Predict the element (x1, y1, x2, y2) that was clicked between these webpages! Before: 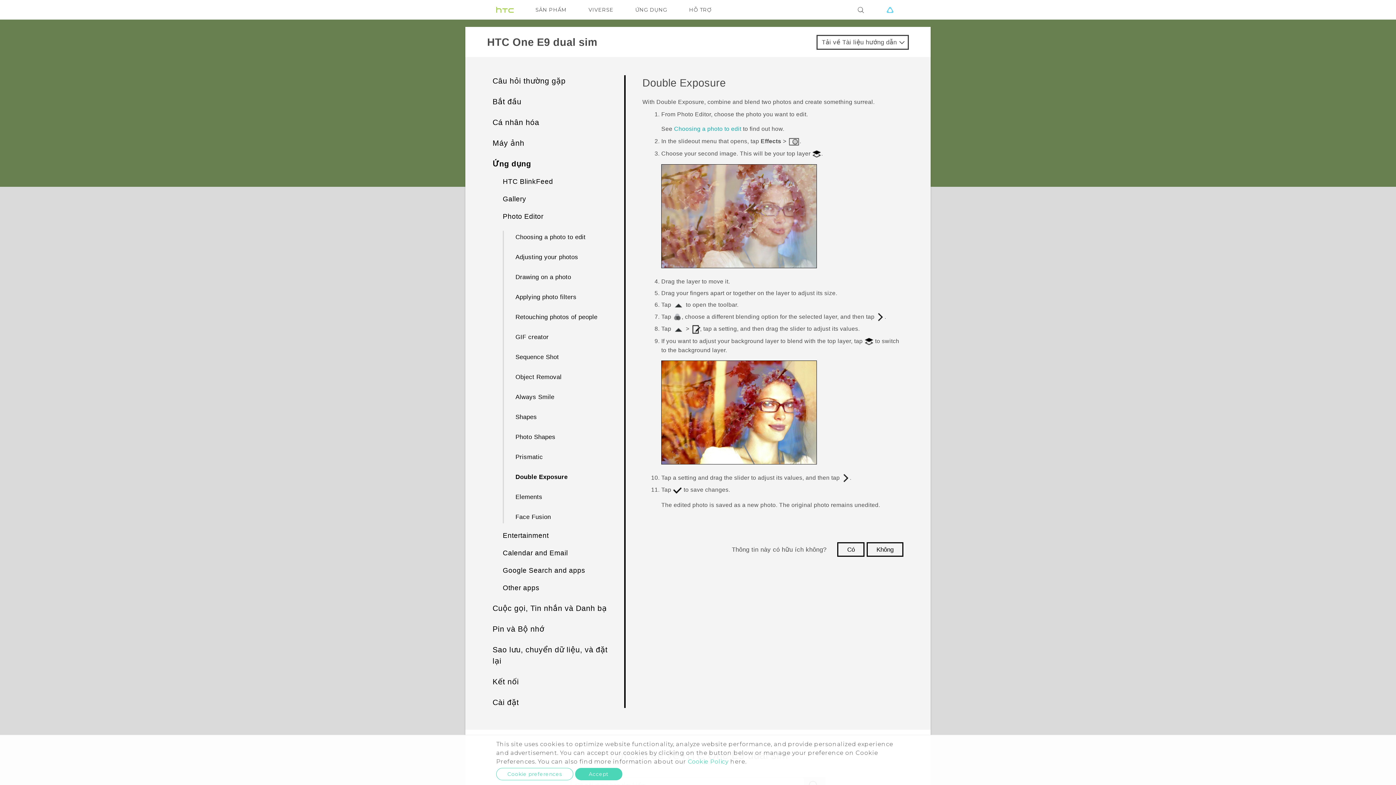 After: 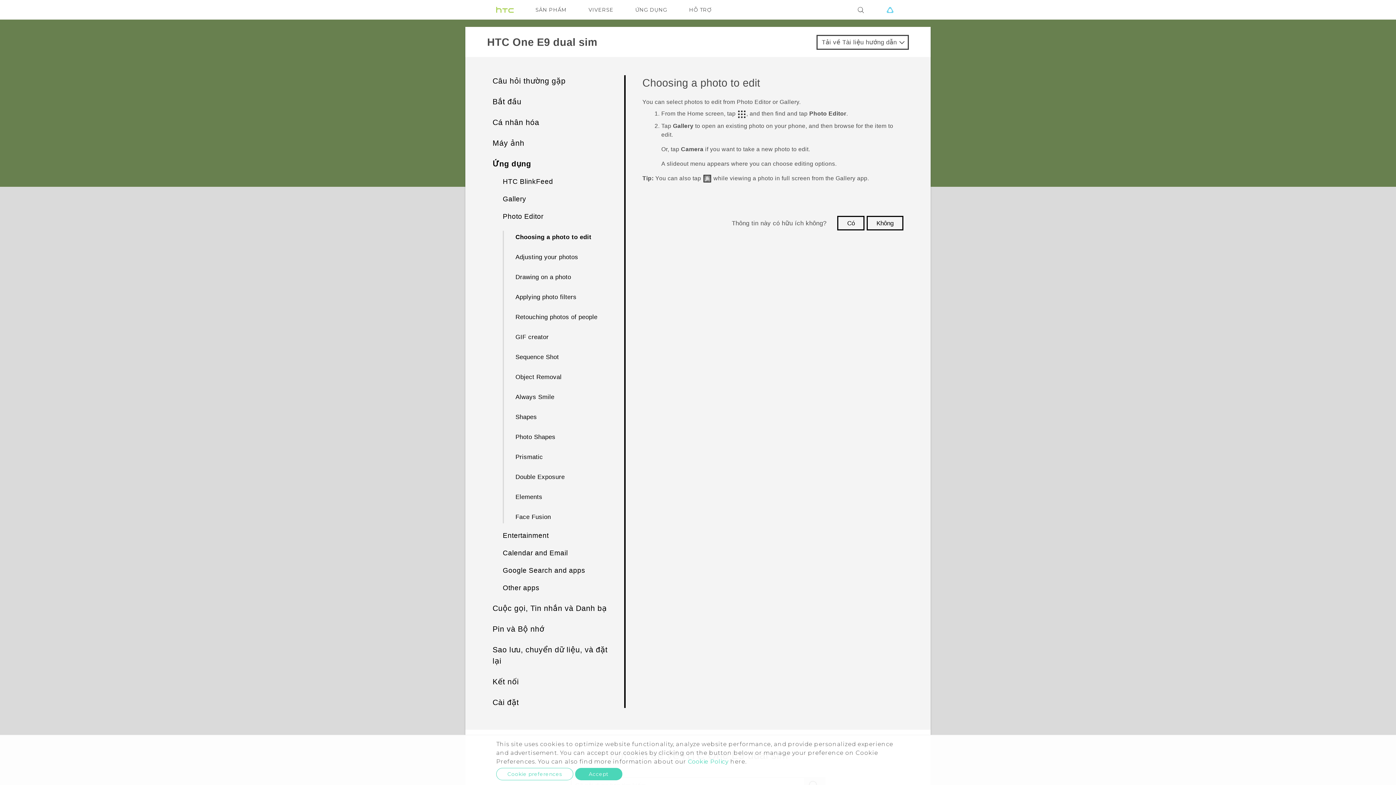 Action: label: Choosing a photo to edit bbox: (512, 230, 608, 243)